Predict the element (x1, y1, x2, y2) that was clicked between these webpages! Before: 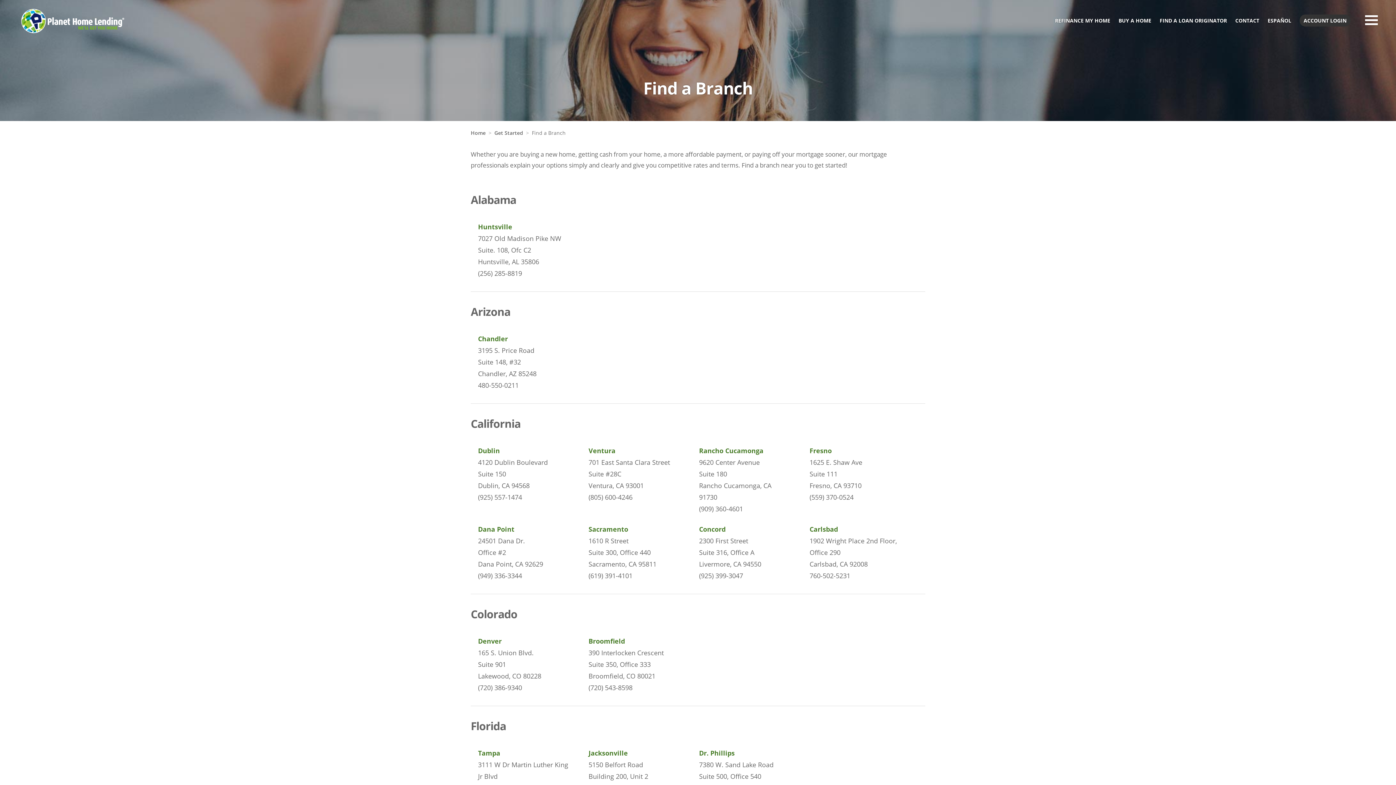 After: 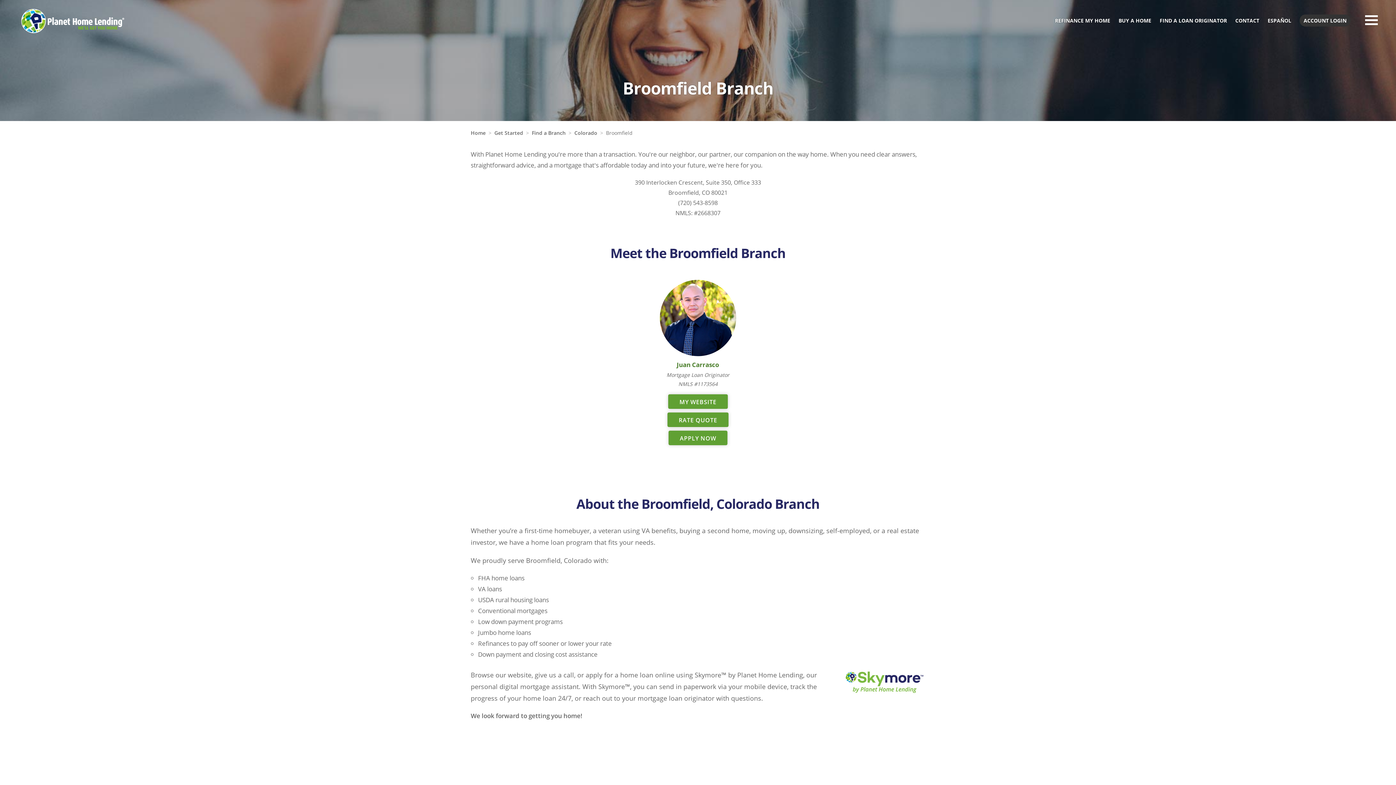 Action: bbox: (588, 635, 679, 647) label: Broomfield